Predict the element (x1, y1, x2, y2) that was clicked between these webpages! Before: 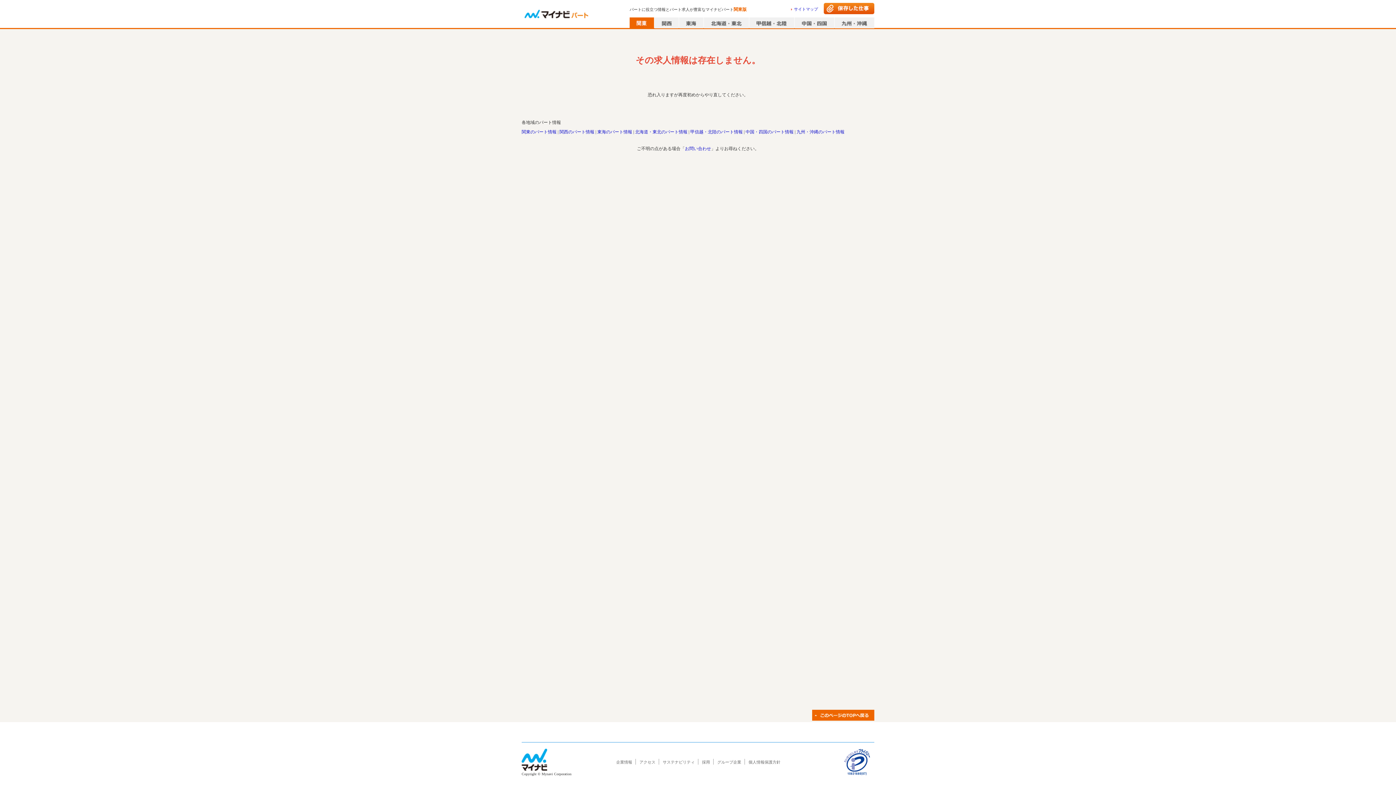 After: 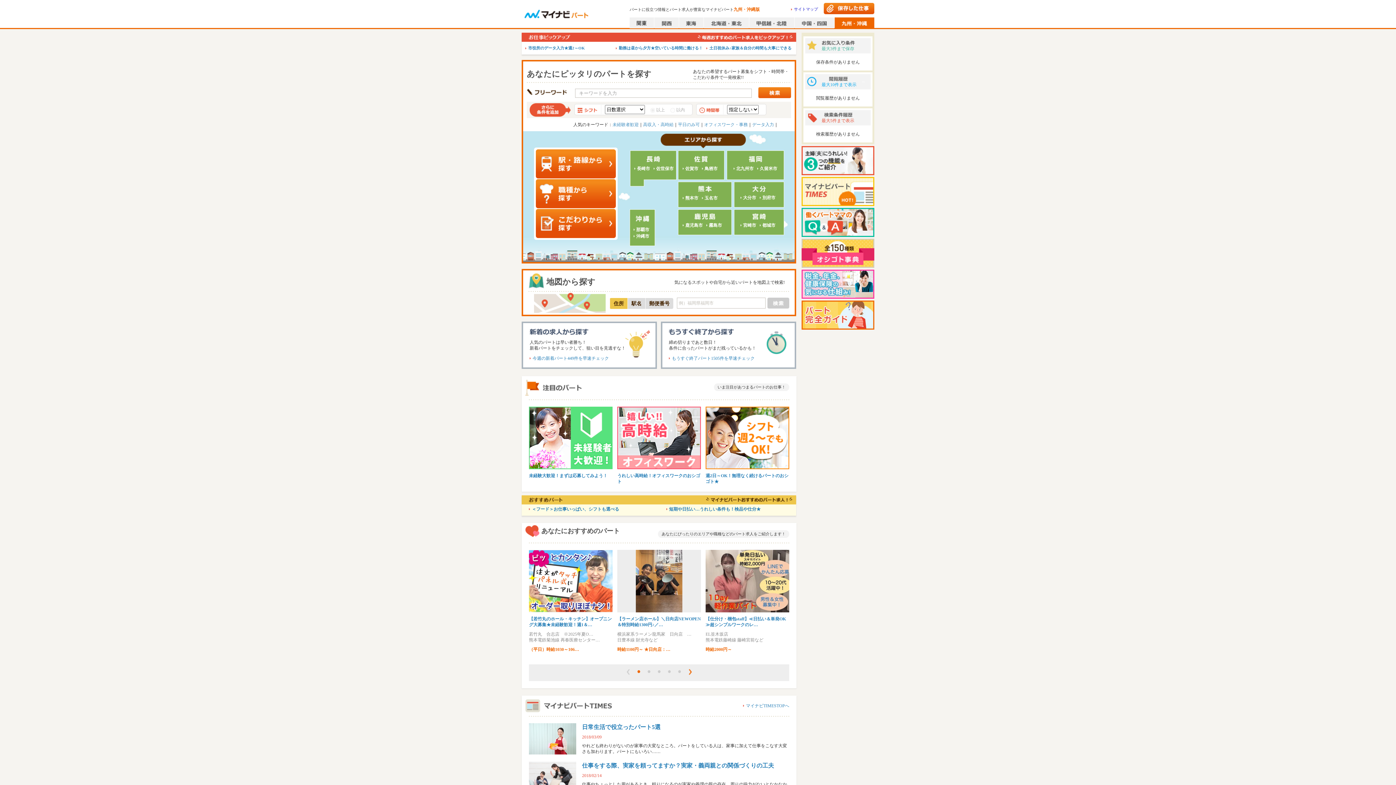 Action: bbox: (796, 129, 844, 134) label: 九州・沖縄のパート情報